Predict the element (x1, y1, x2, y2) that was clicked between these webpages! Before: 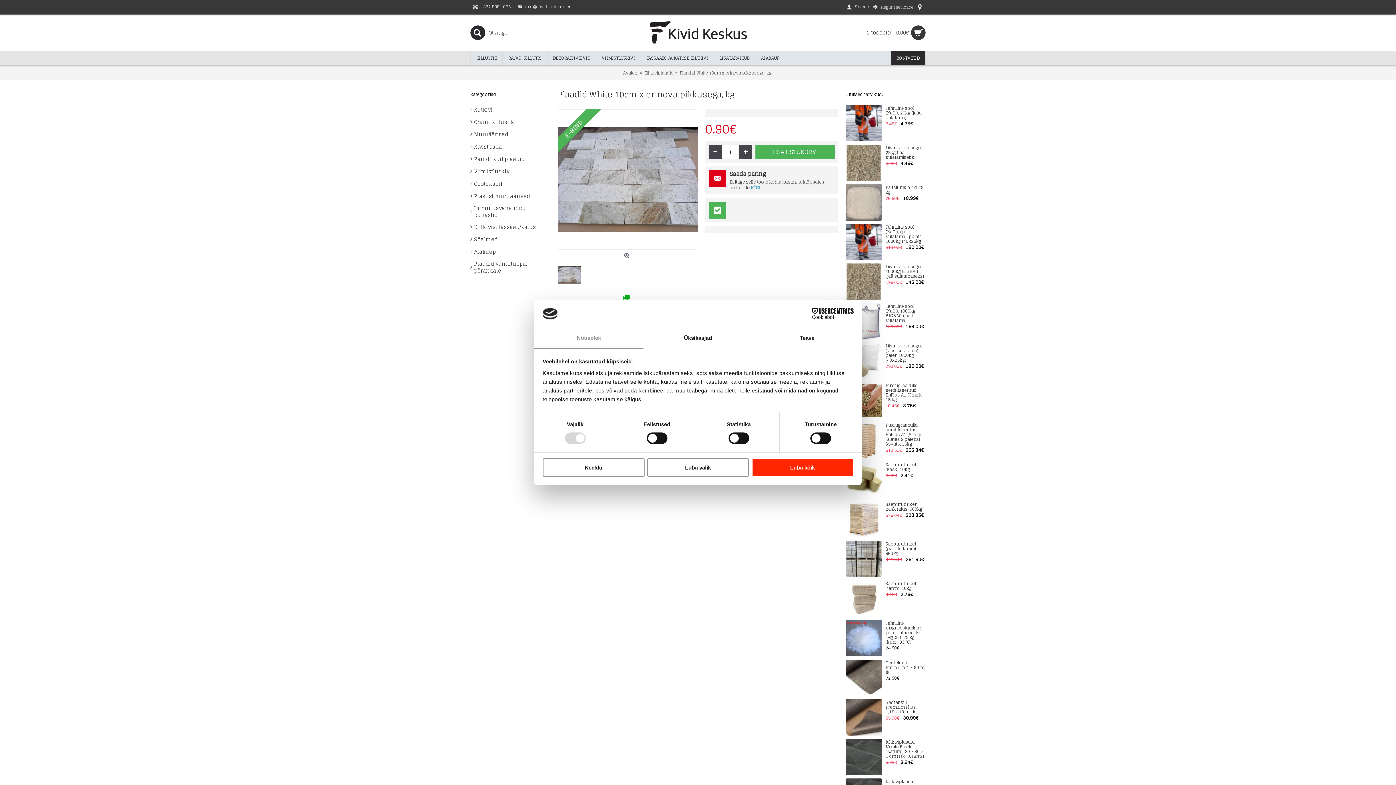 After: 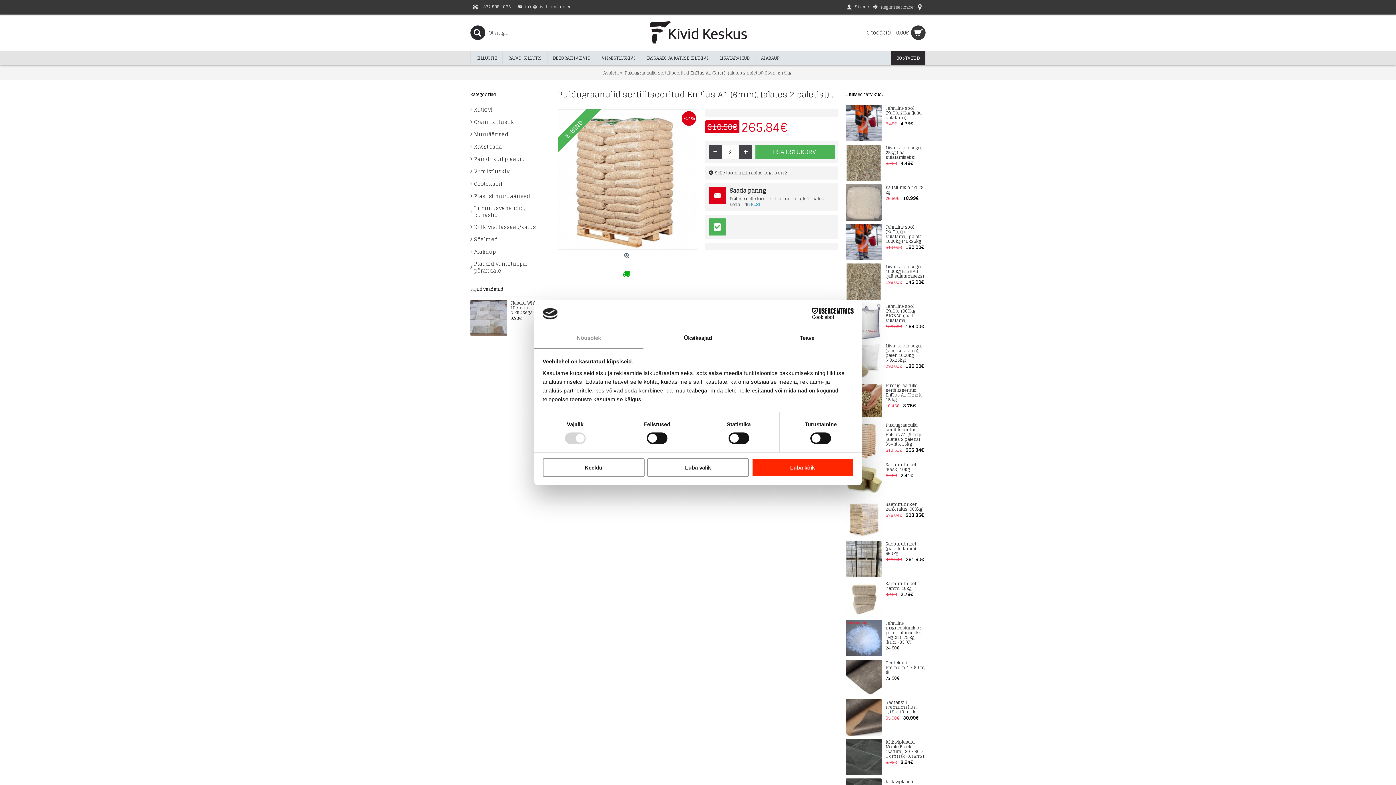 Action: bbox: (845, 422, 884, 458)